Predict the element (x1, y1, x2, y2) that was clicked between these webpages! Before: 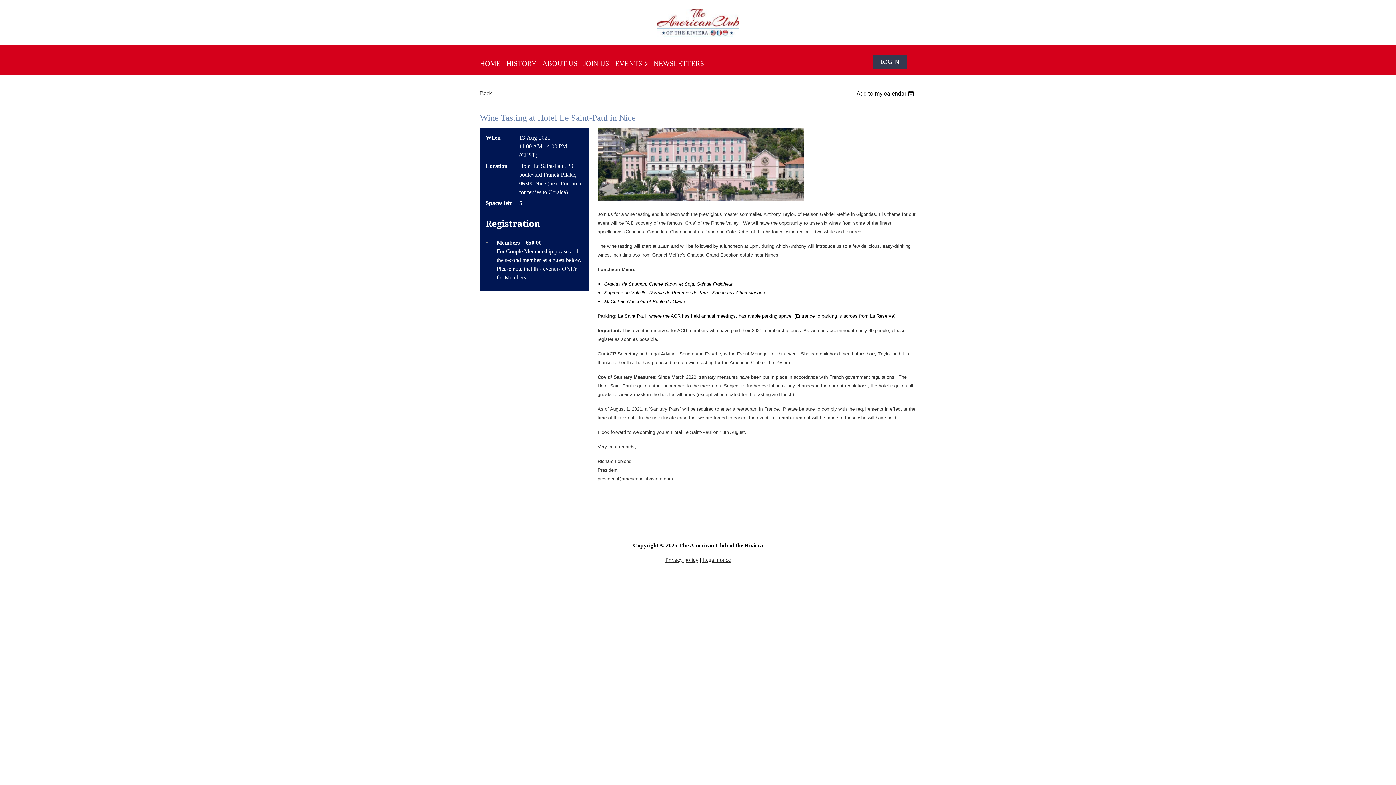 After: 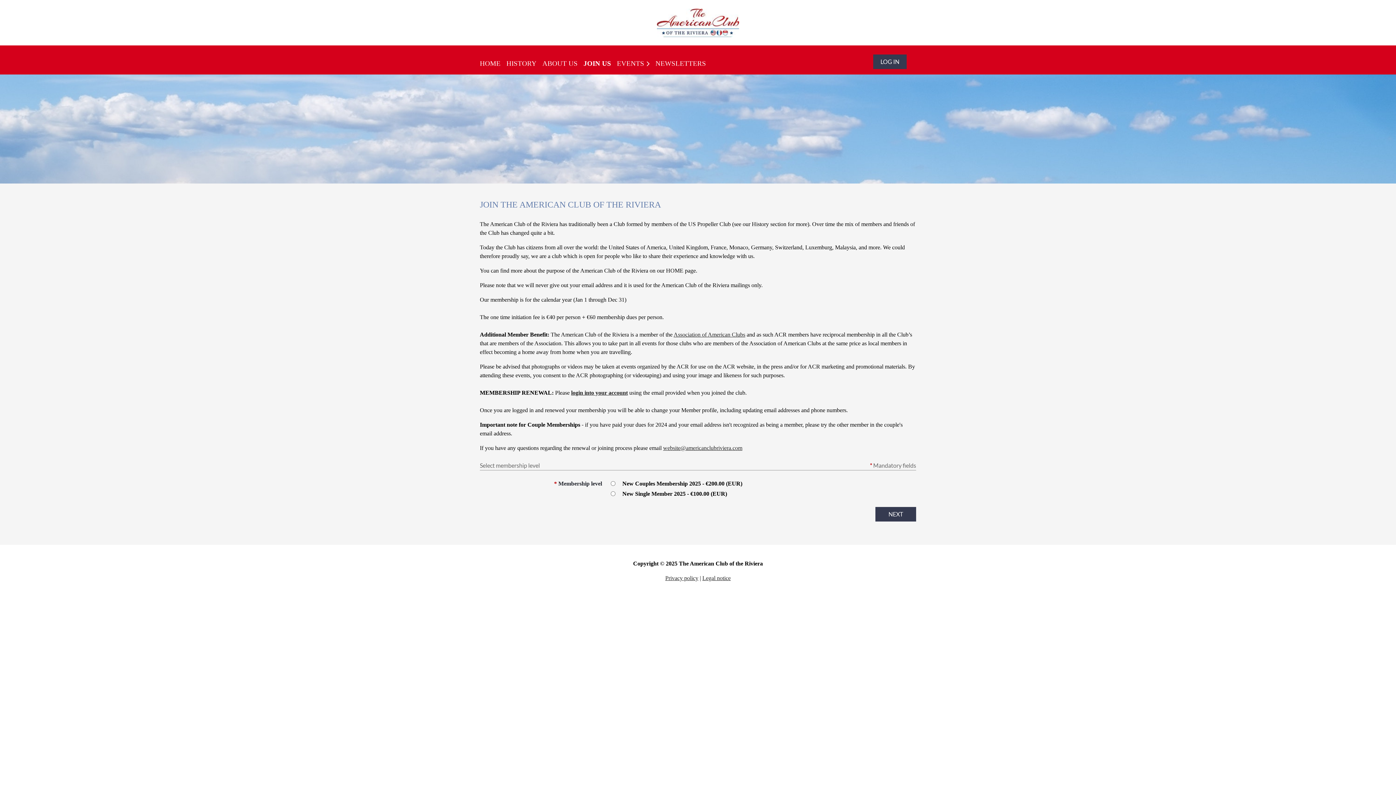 Action: label: JOIN US bbox: (583, 56, 615, 70)